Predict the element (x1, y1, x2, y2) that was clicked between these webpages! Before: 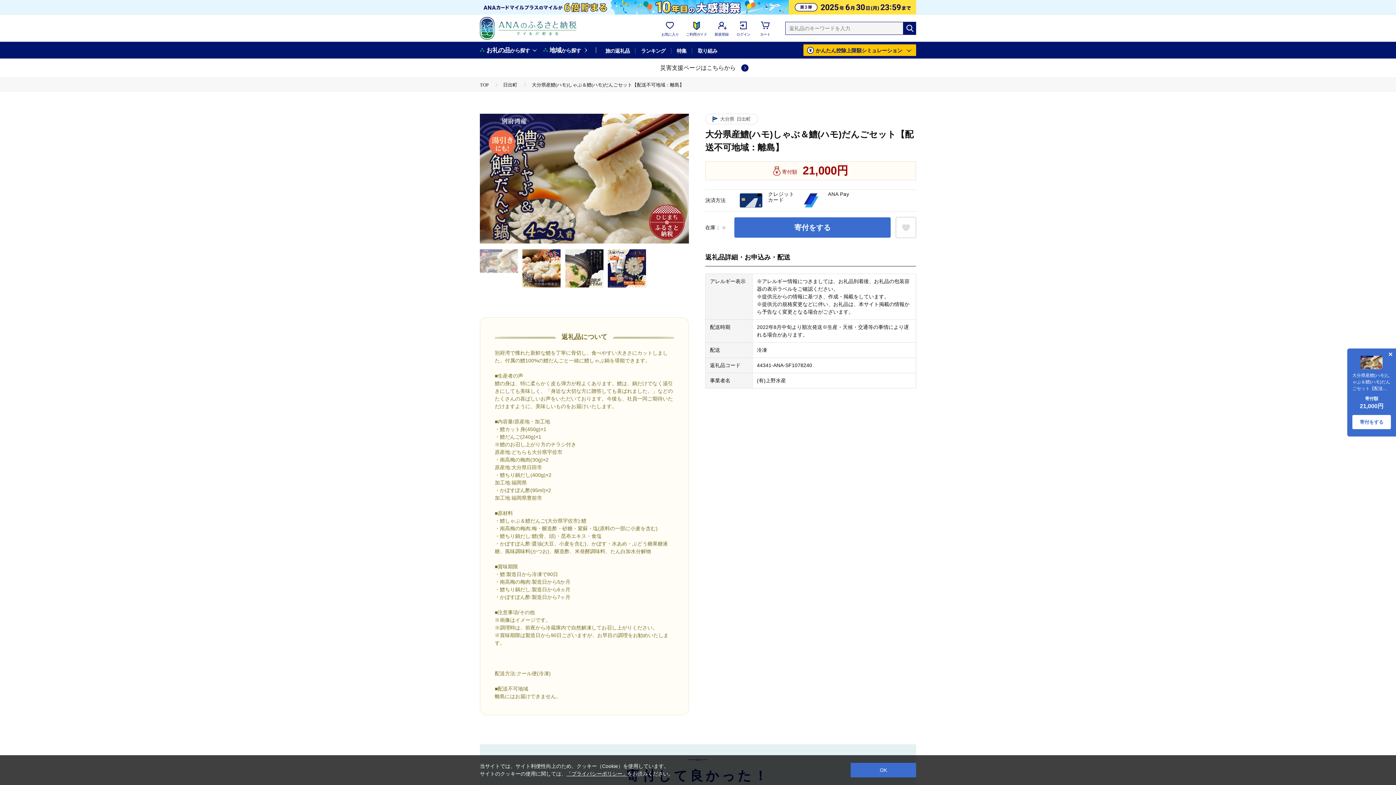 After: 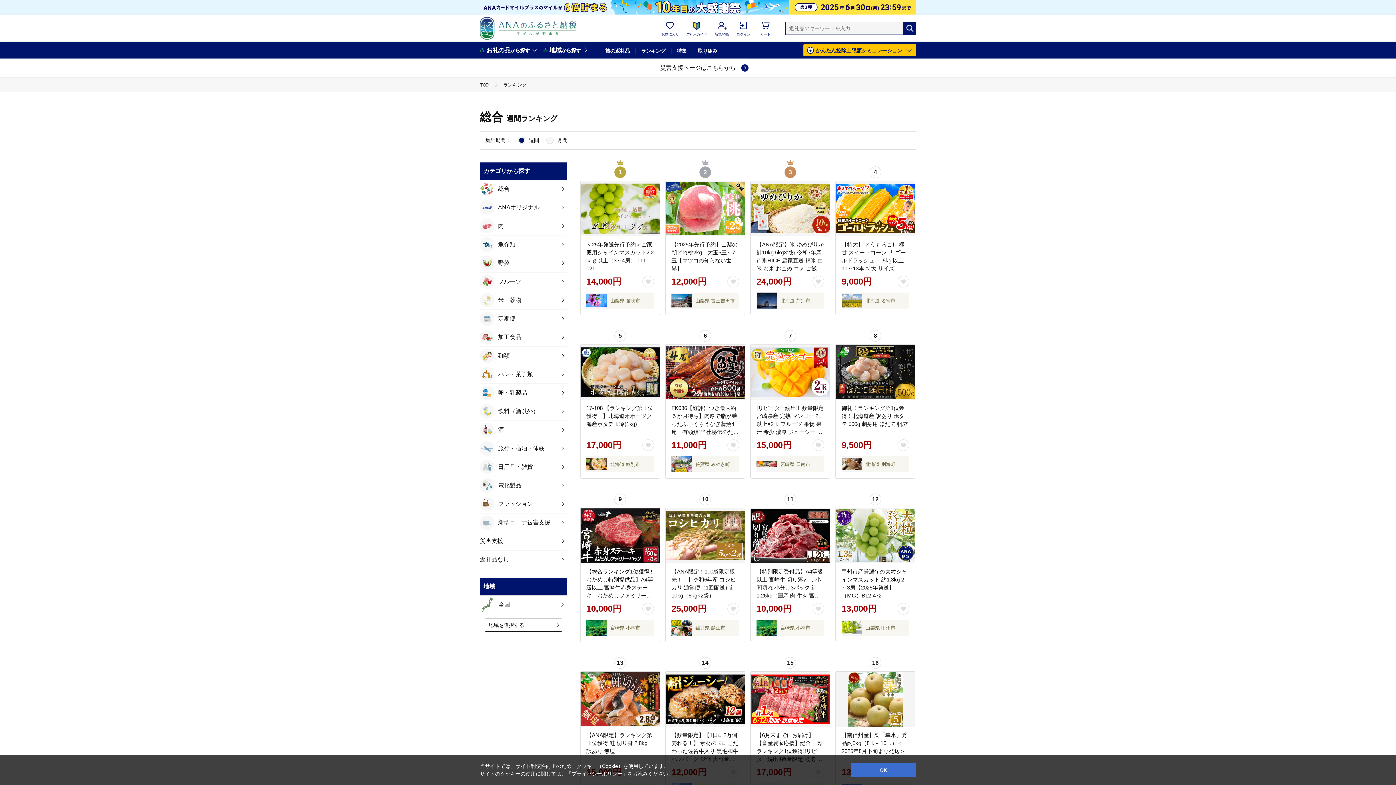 Action: bbox: (641, 48, 665, 53) label: ランキング